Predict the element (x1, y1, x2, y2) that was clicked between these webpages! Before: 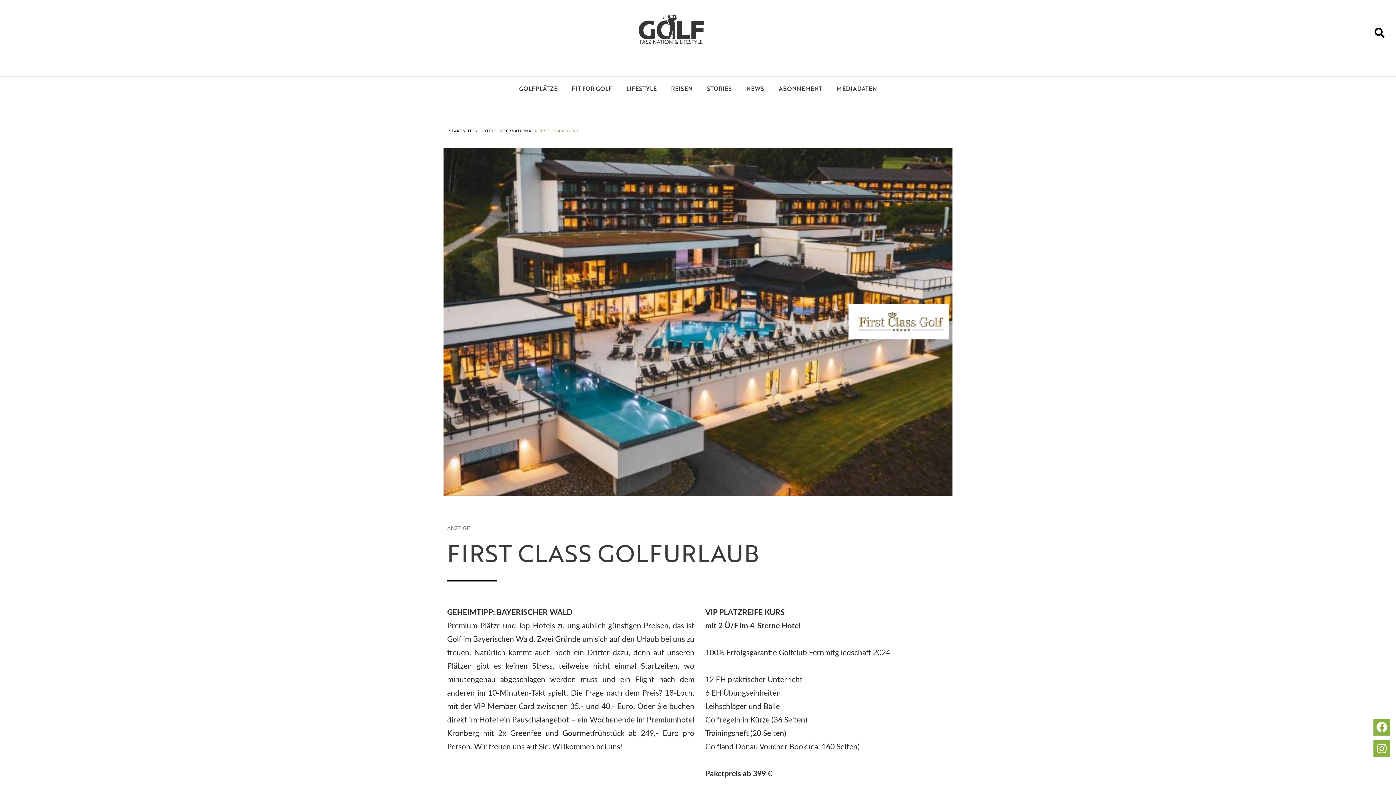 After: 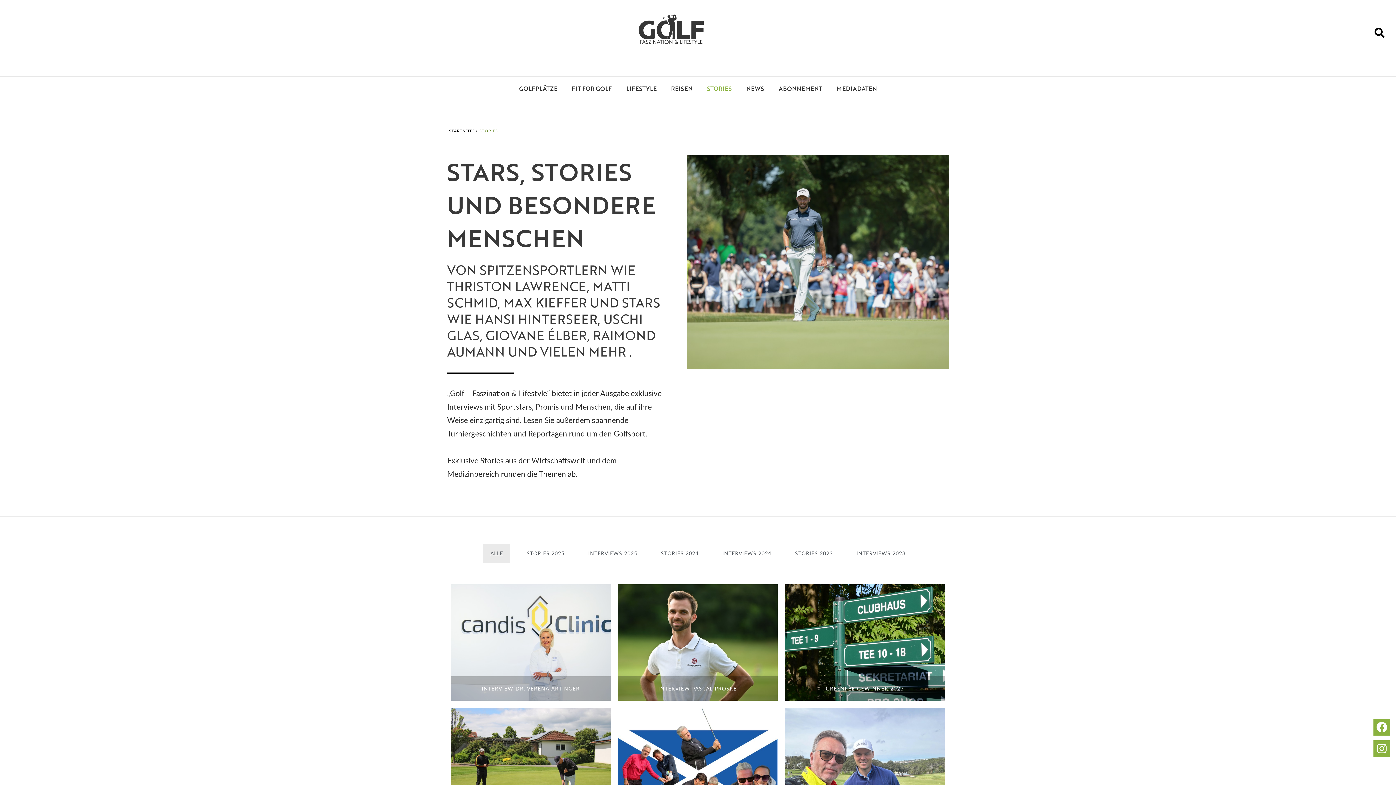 Action: label: STORIES bbox: (700, 80, 739, 97)